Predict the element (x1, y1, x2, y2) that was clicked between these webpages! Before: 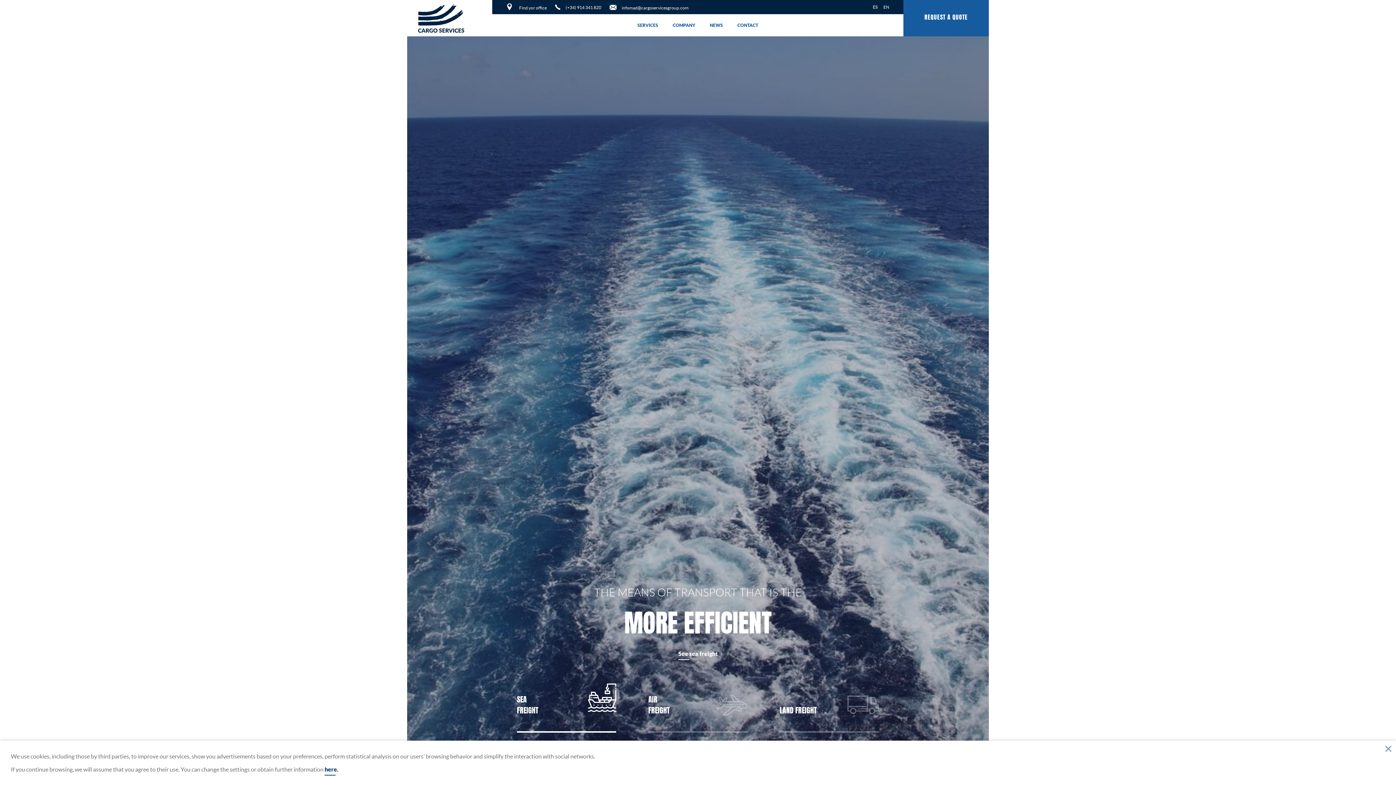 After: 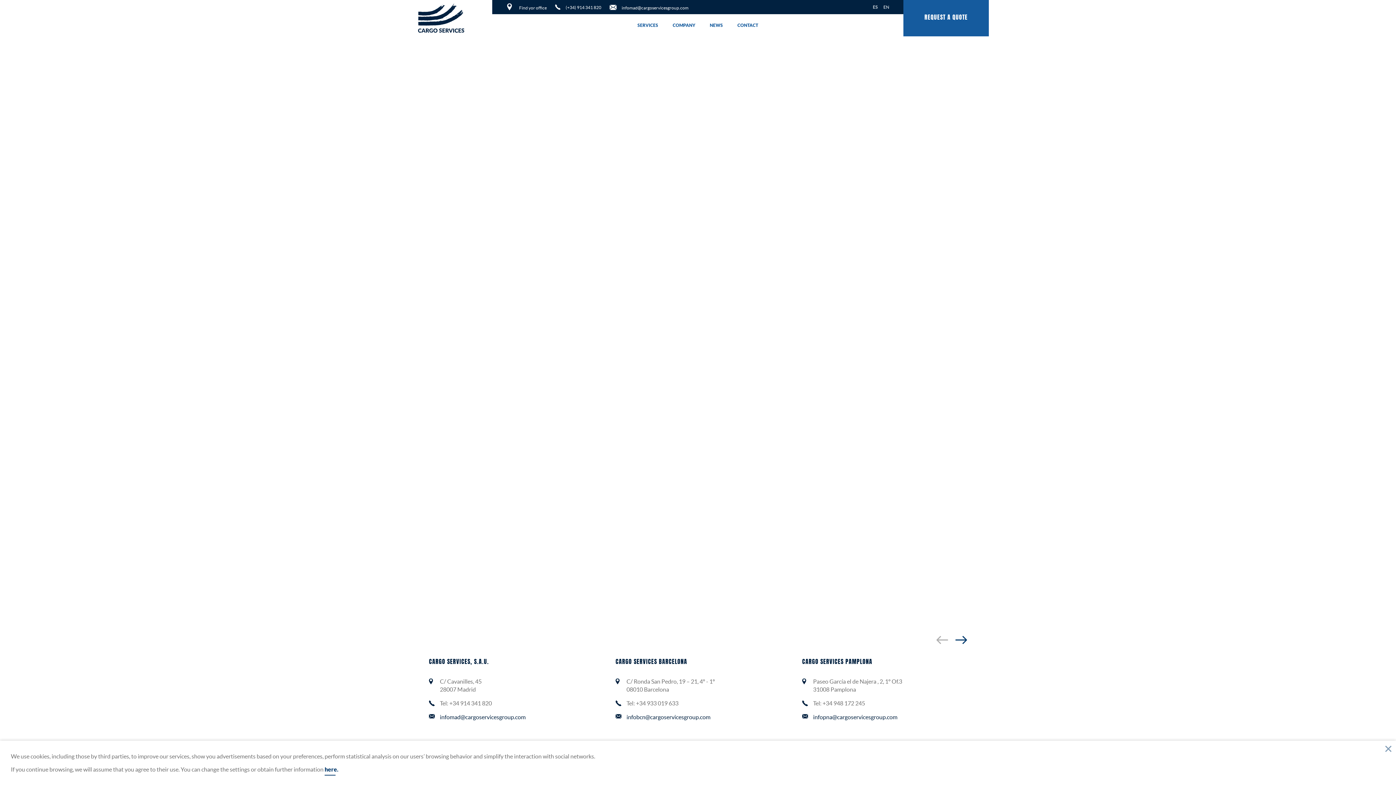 Action: label:  Find yor office bbox: (507, 0, 546, 14)